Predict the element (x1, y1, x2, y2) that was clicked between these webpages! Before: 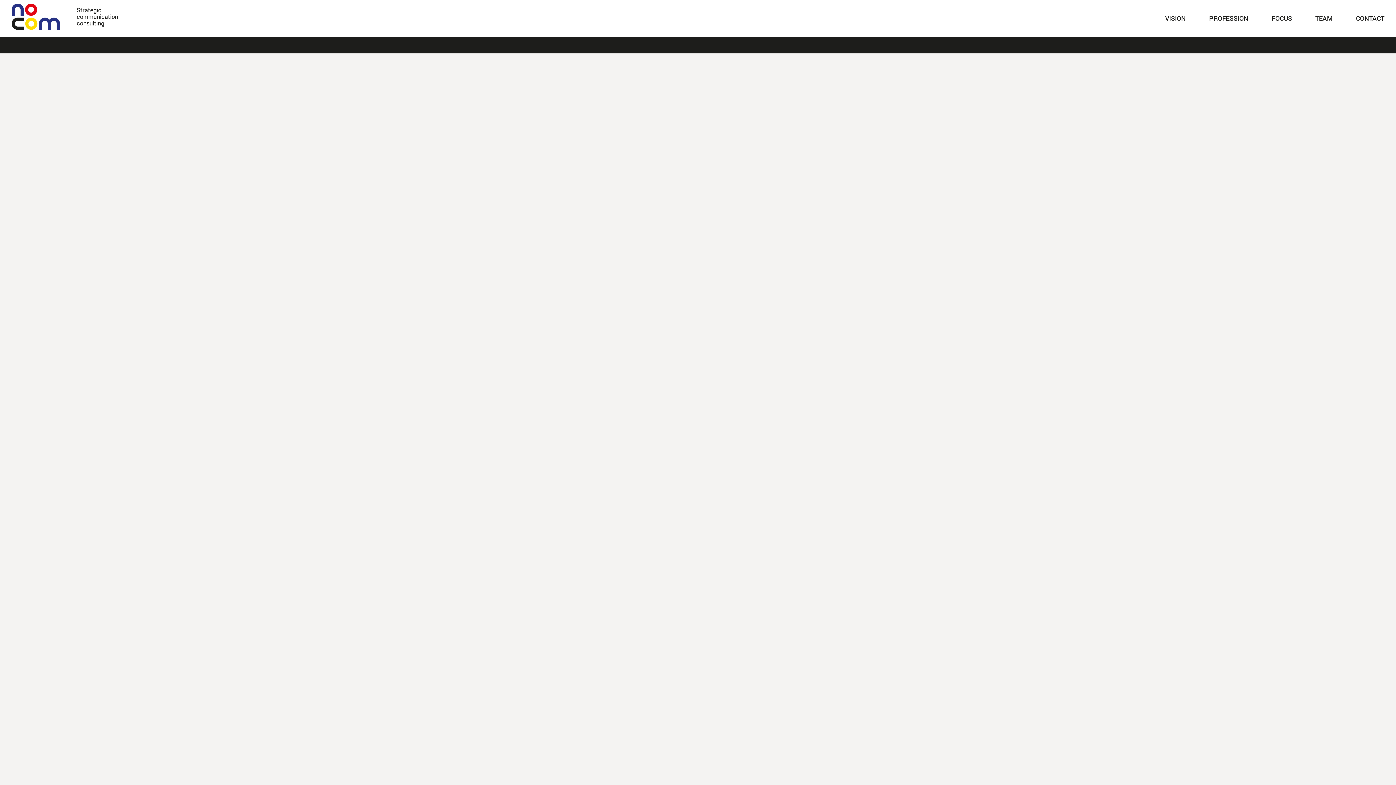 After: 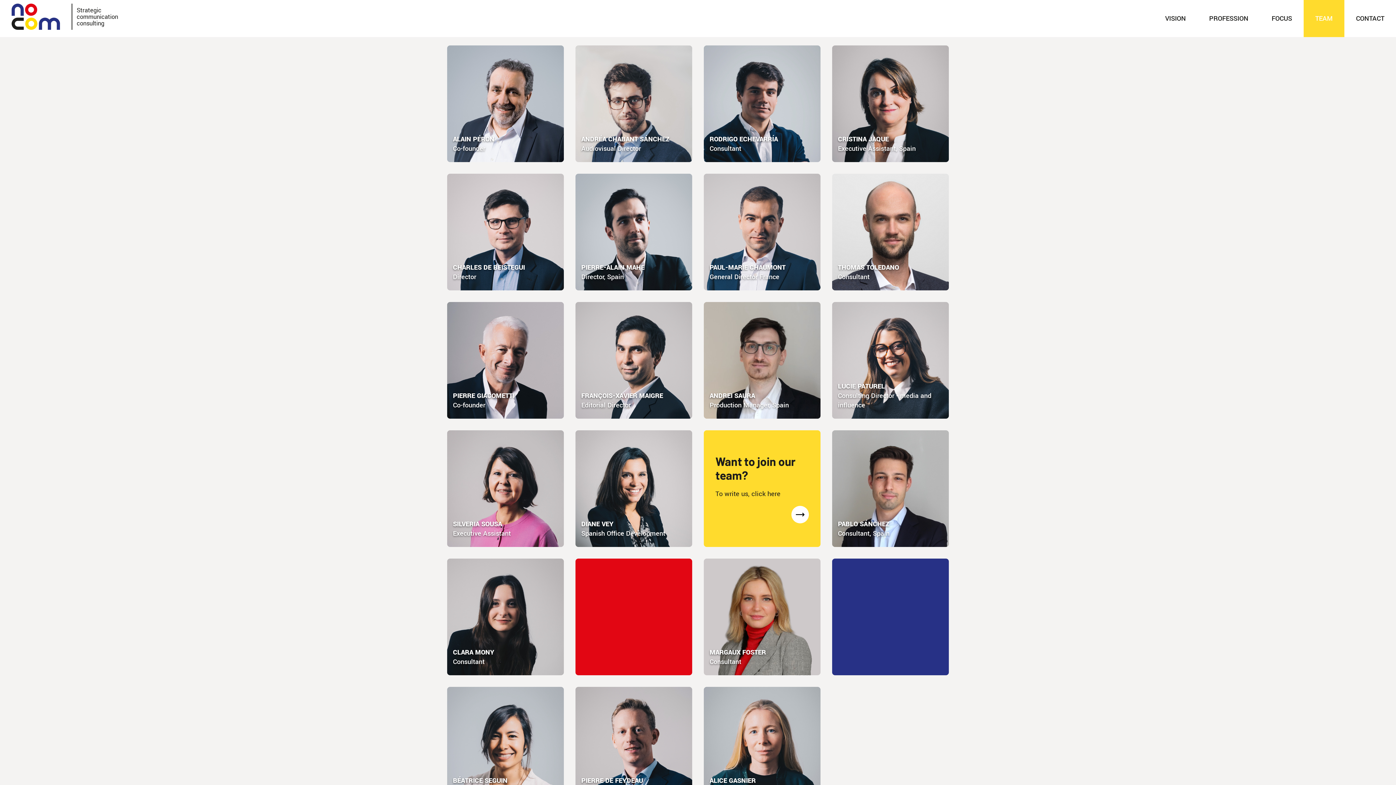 Action: label: TEAM bbox: (1303, 0, 1344, 37)